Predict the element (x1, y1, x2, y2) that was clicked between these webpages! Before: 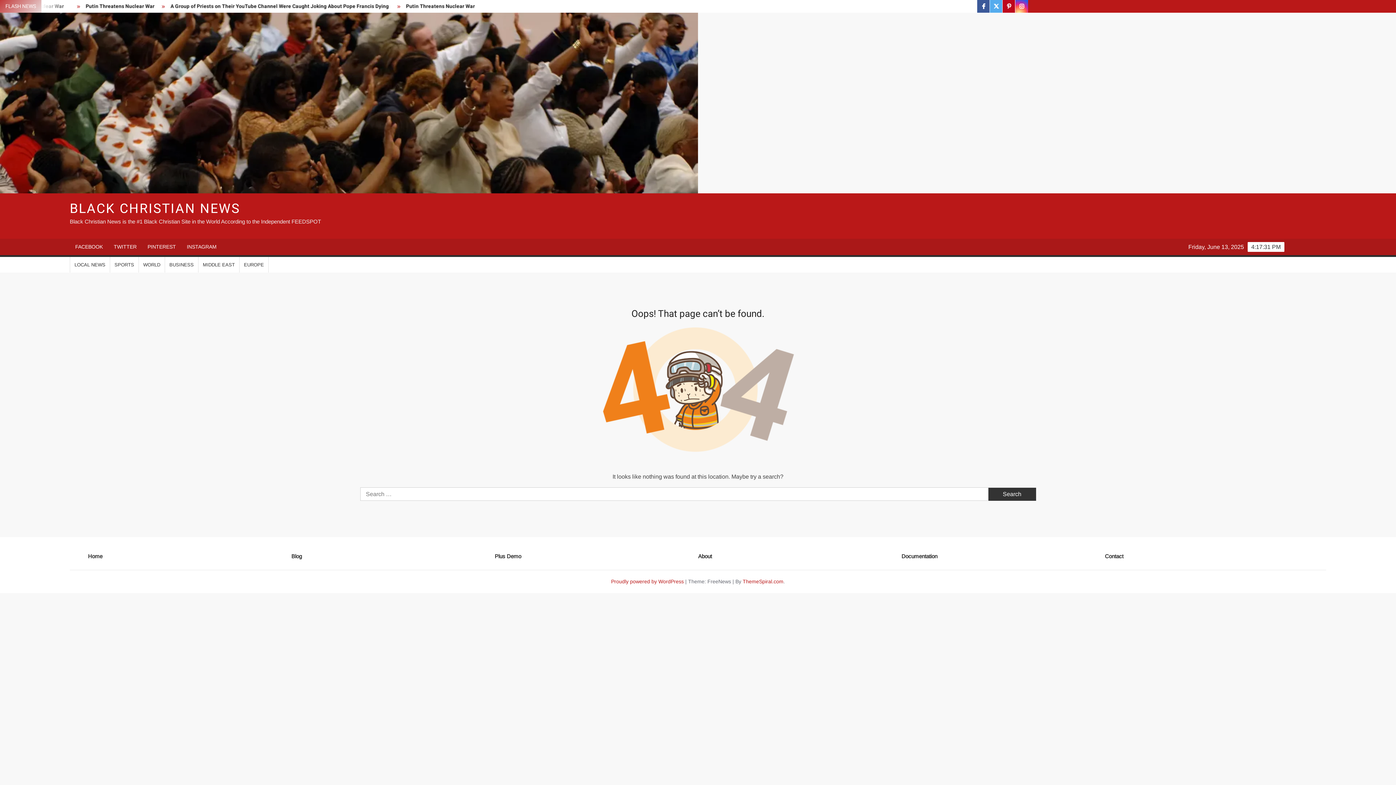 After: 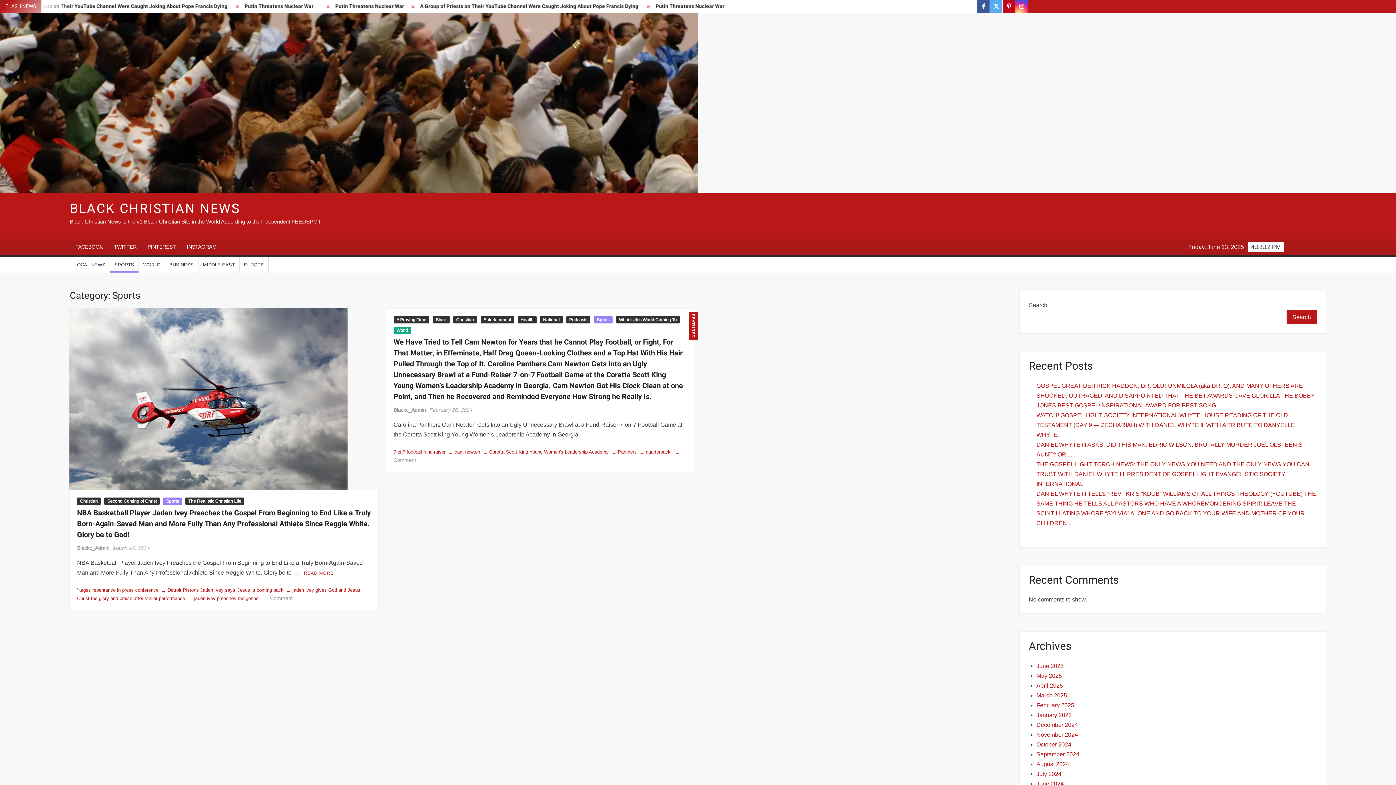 Action: label: SPORTS bbox: (110, 257, 138, 272)